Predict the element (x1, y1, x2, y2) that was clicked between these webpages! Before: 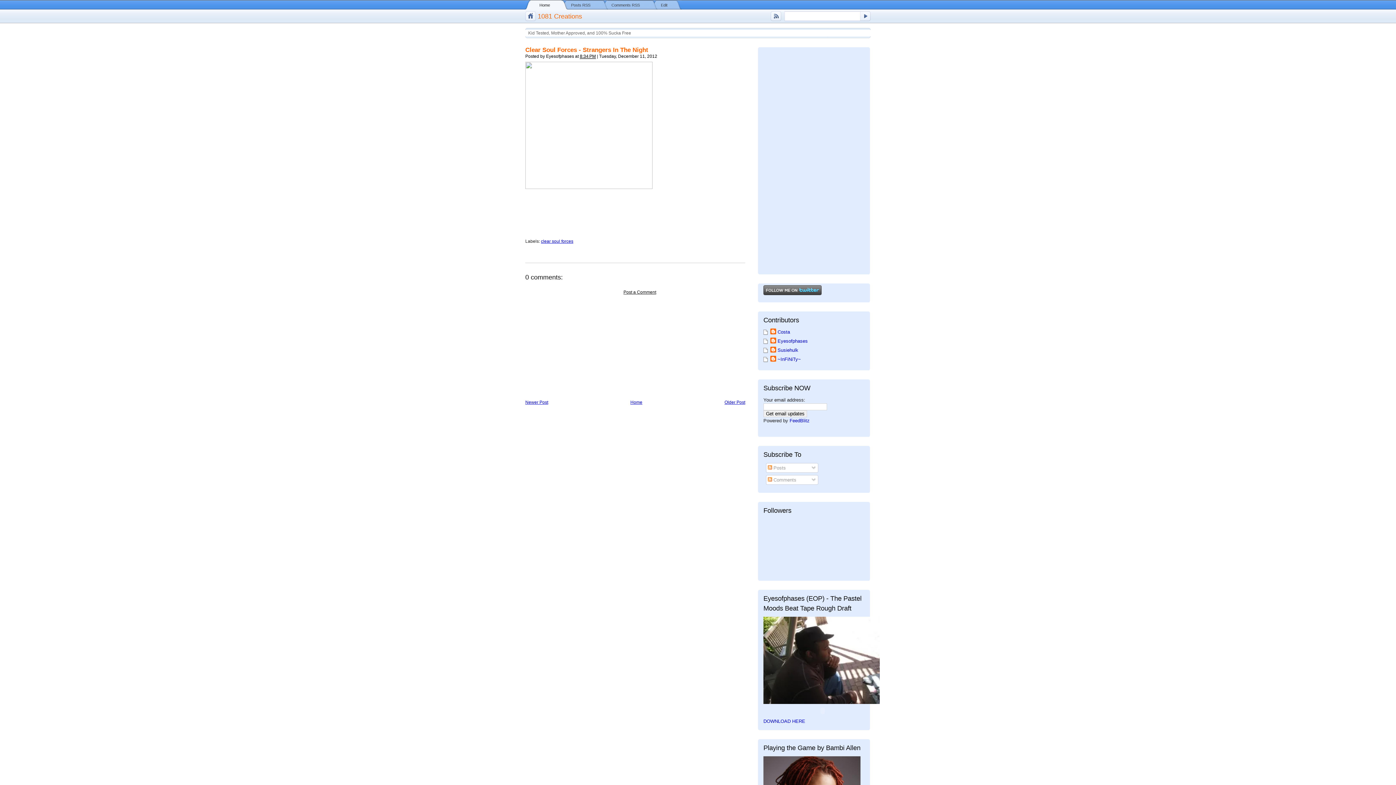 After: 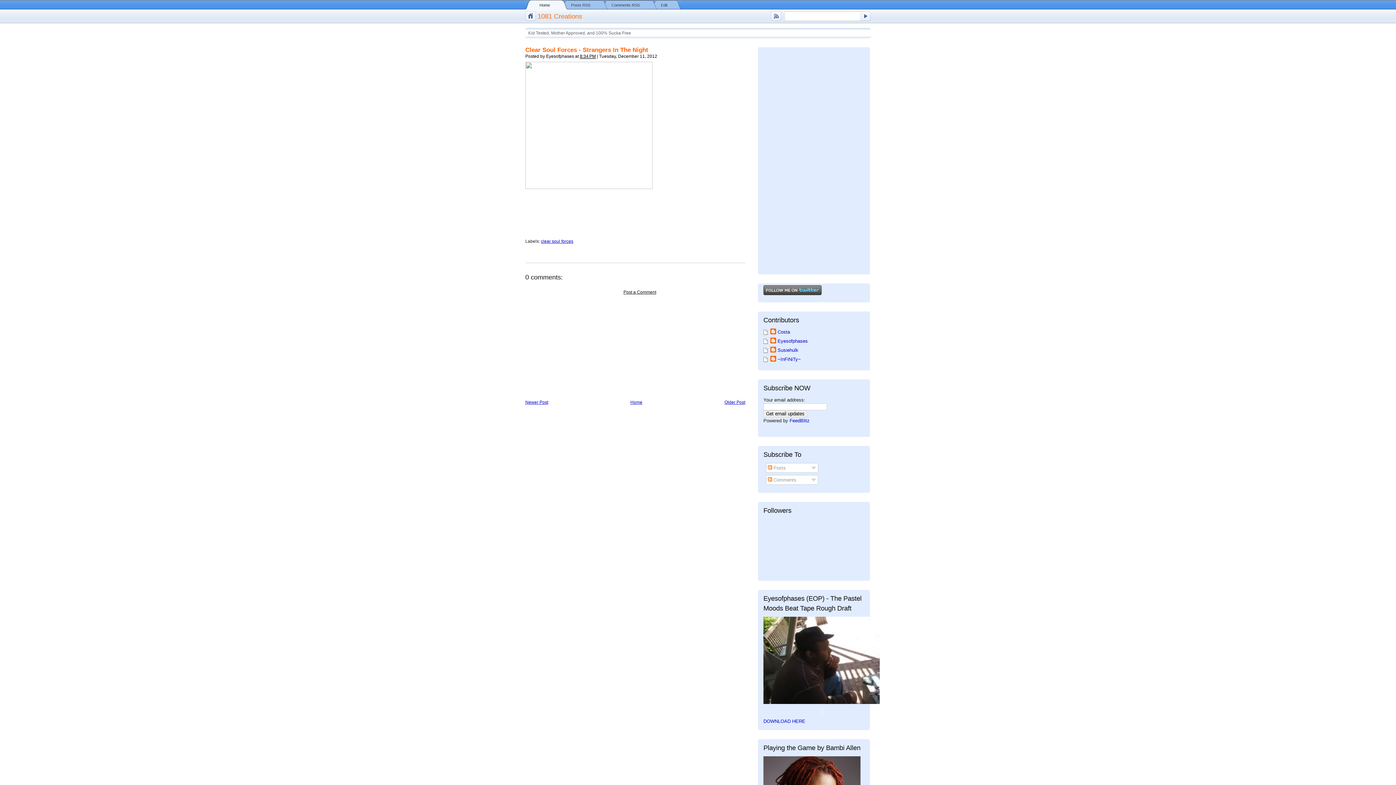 Action: label: Clear Soul Forces - Strangers In The Night bbox: (525, 46, 648, 53)